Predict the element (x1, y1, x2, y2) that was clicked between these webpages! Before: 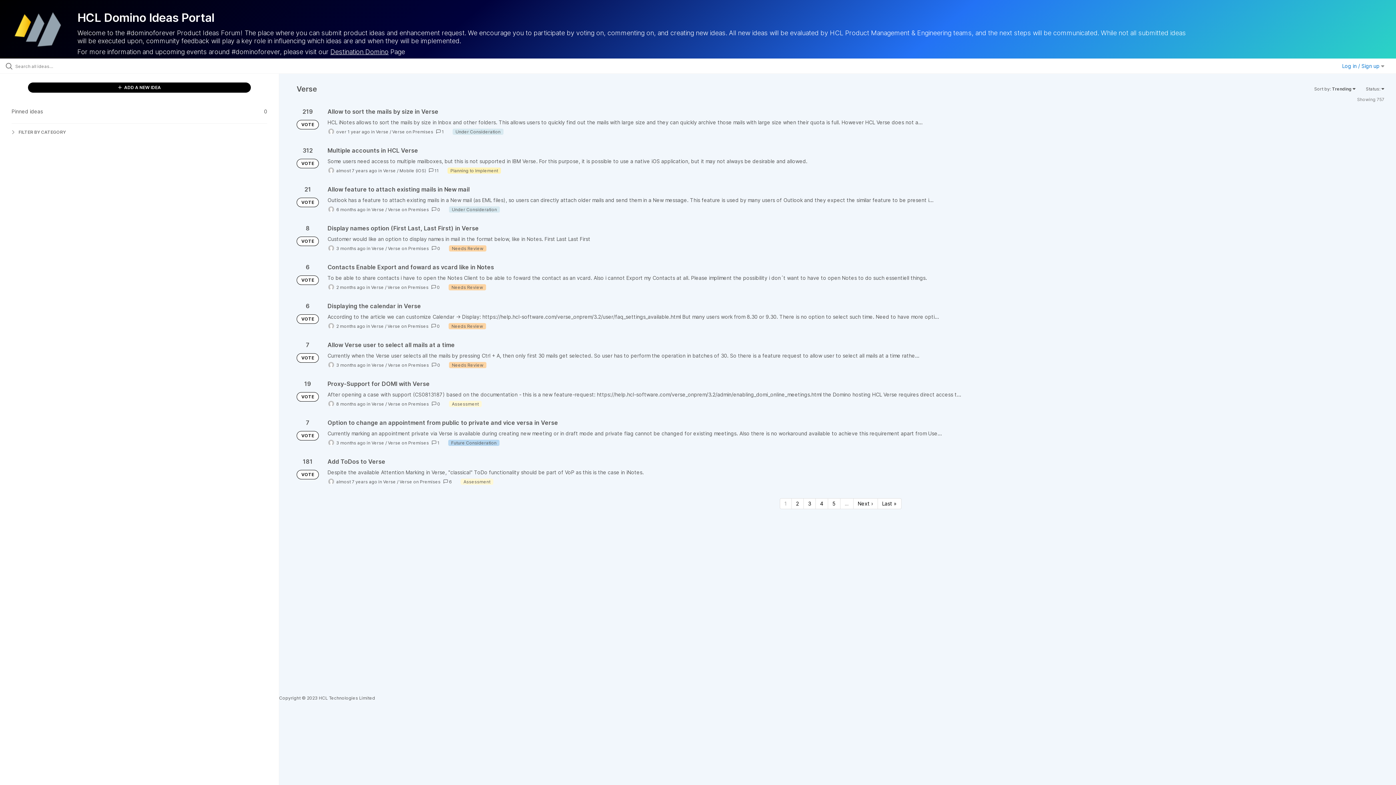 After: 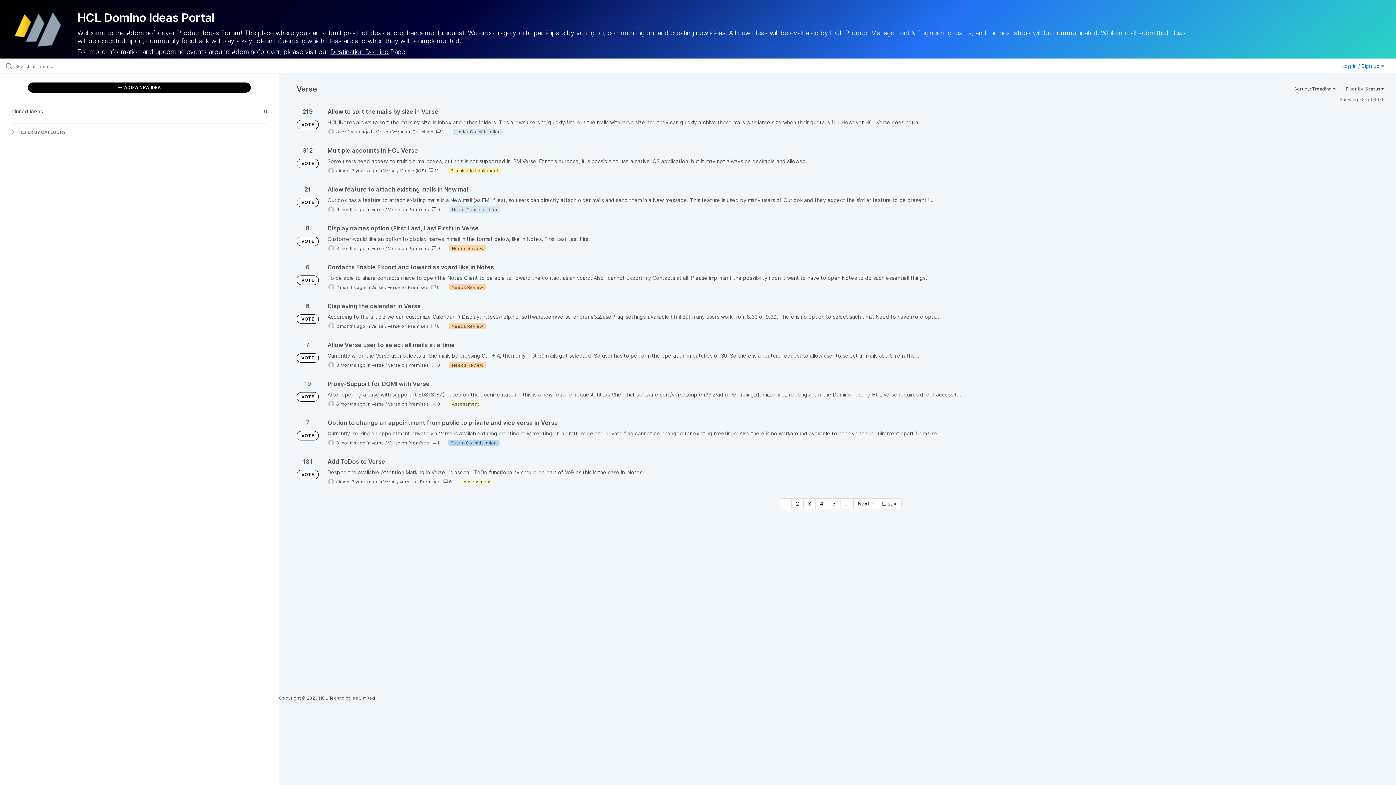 Action: label: Verse bbox: (371, 401, 384, 406)